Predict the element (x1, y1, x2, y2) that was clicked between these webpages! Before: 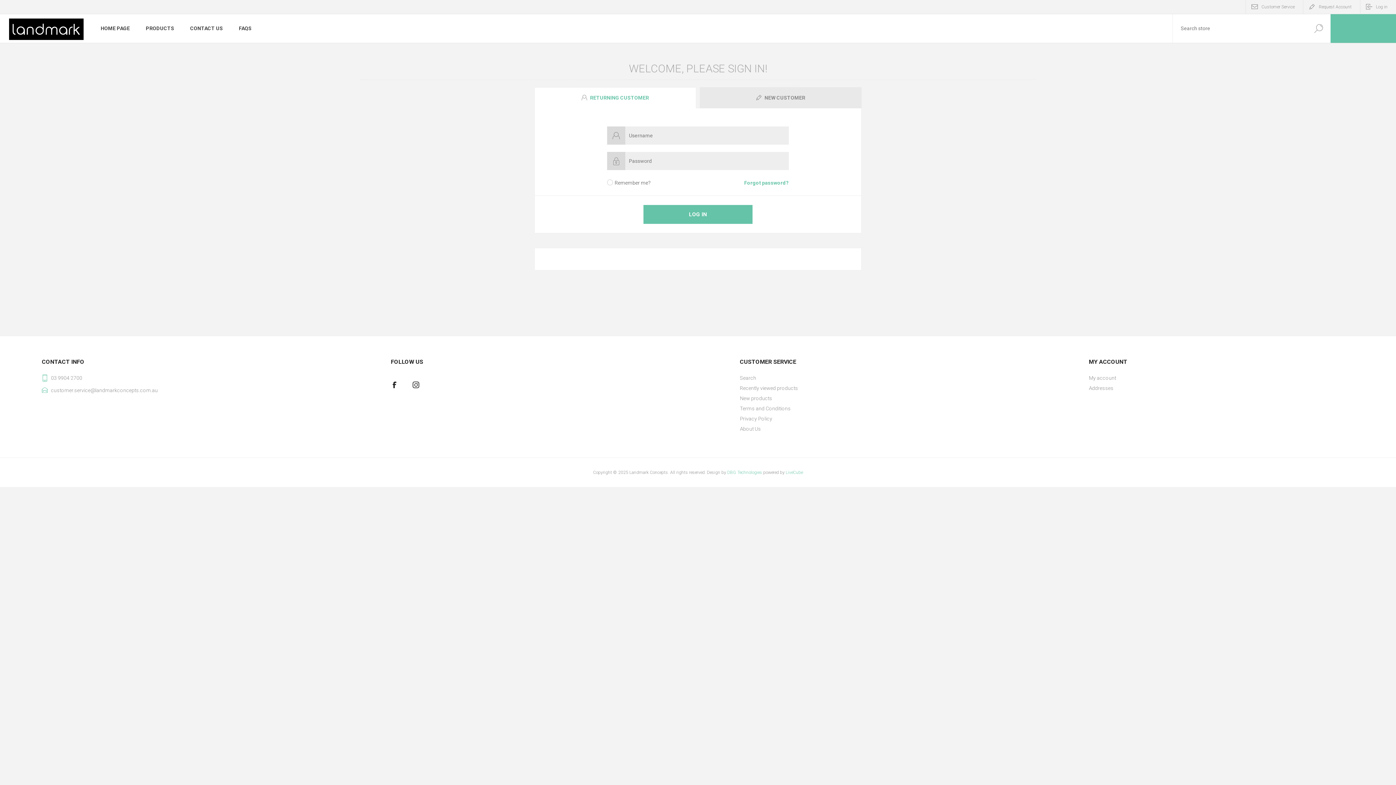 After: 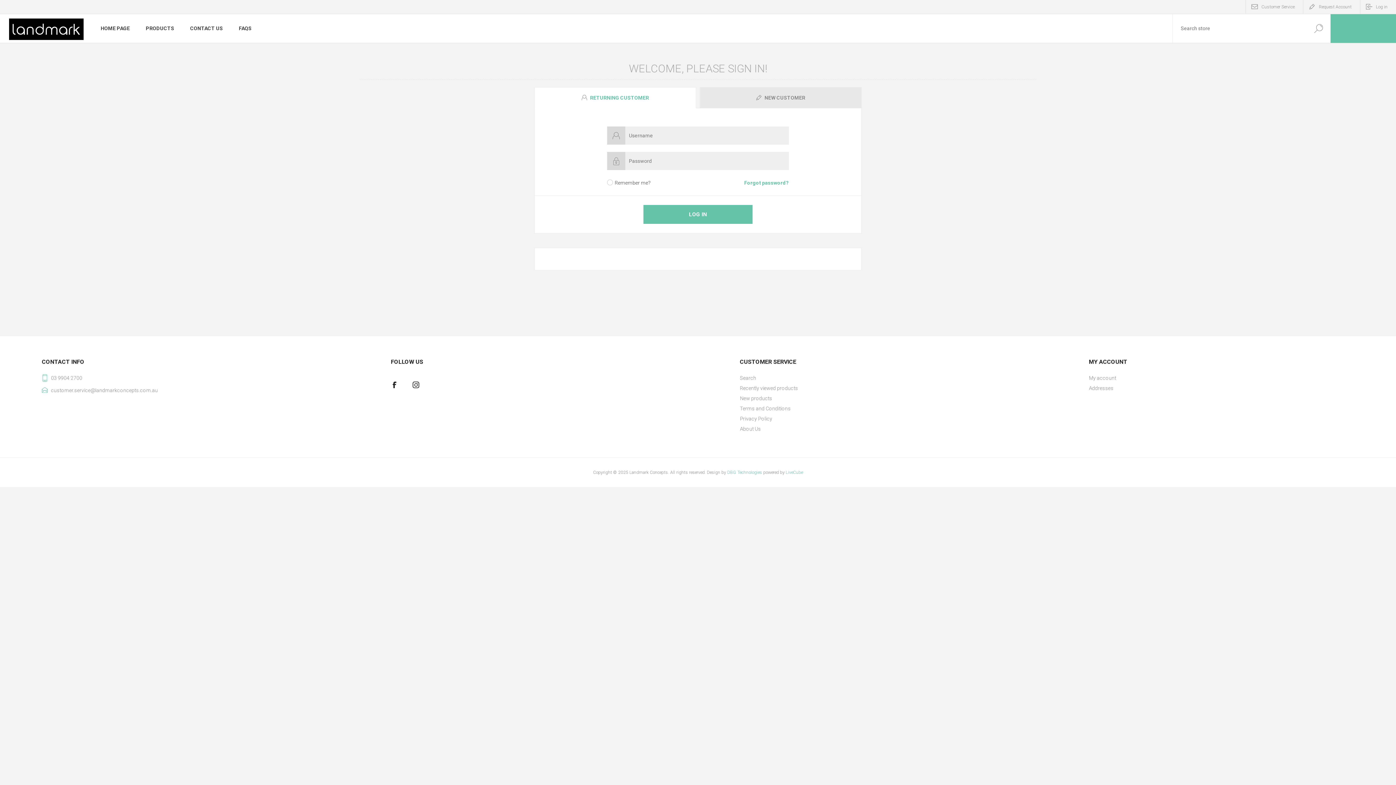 Action: label: RETURNING CUSTOMER bbox: (534, 87, 696, 108)